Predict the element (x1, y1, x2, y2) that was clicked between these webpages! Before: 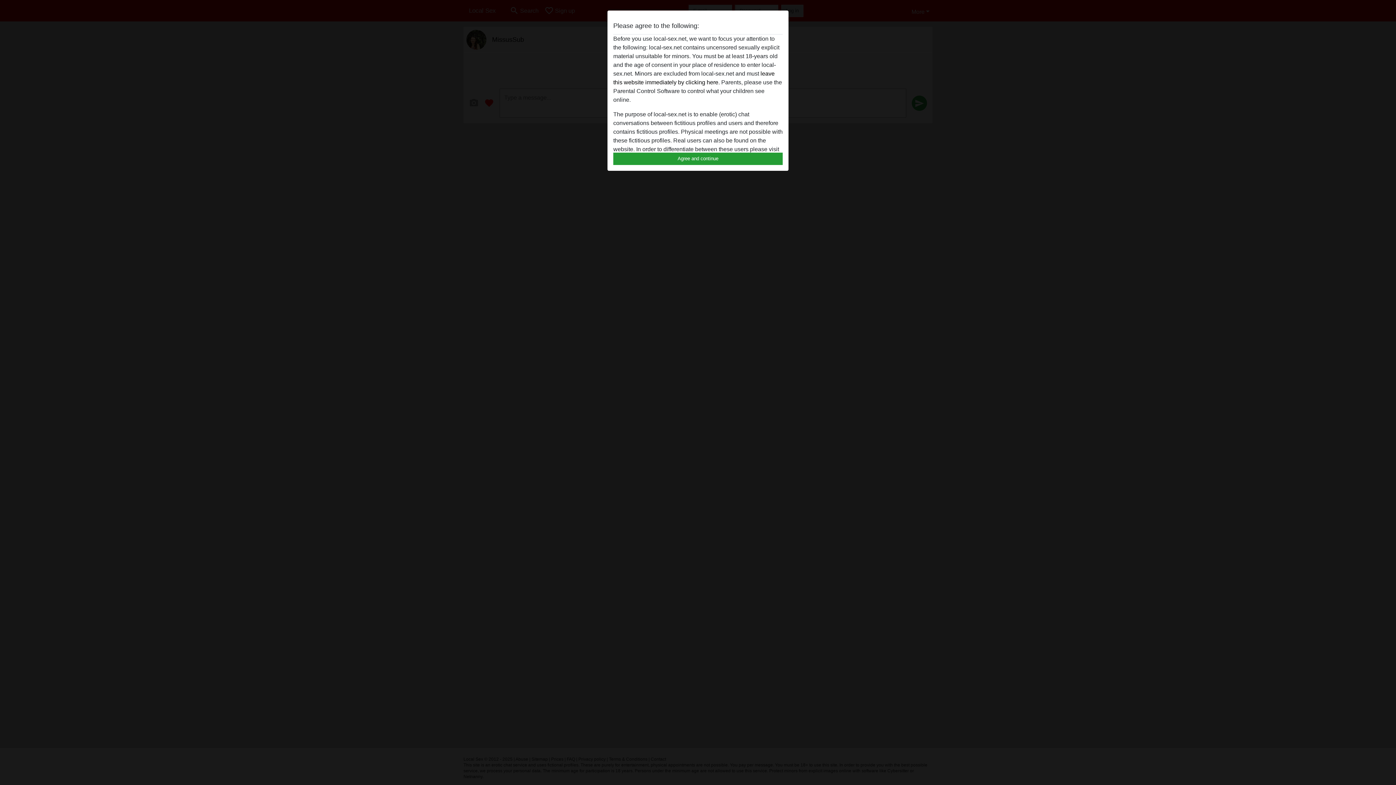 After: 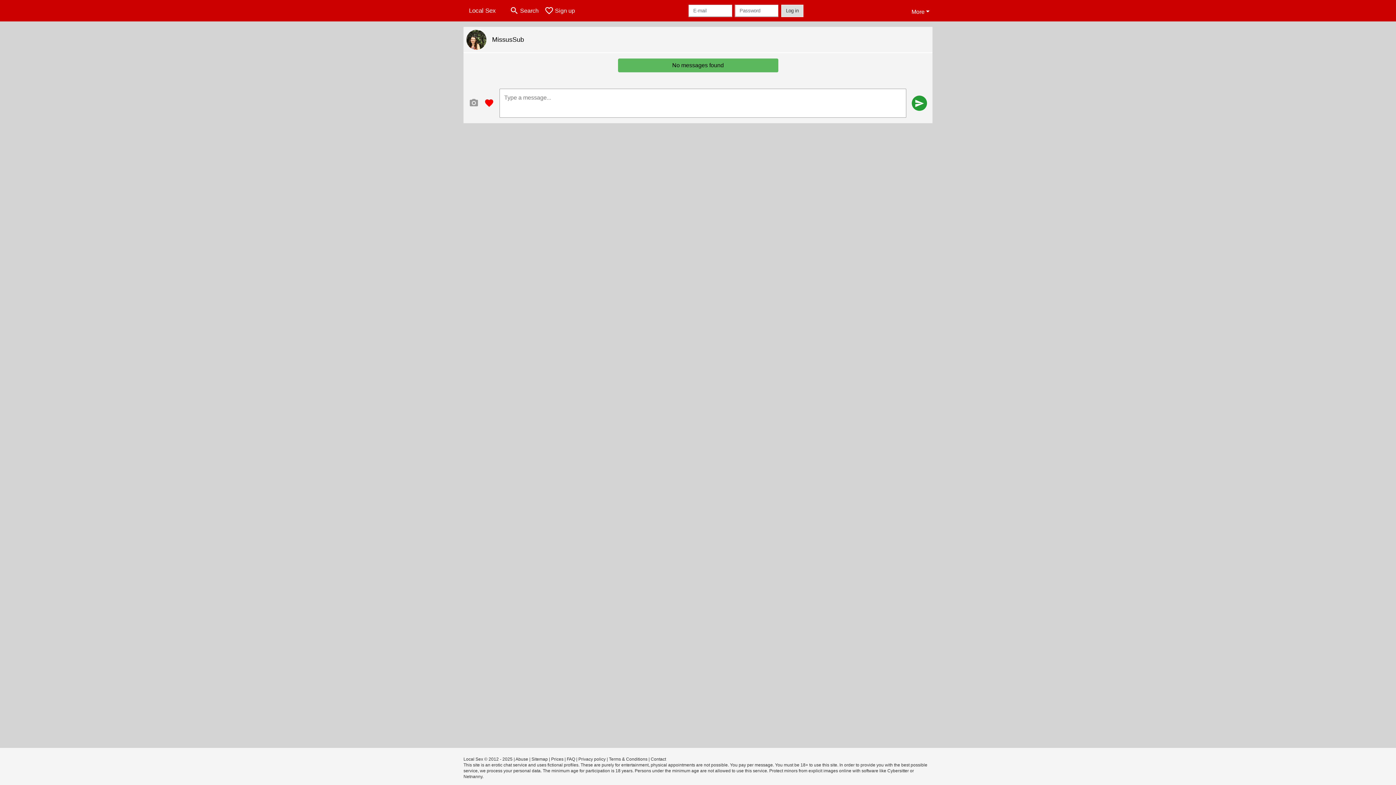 Action: label: Agree and continue bbox: (613, 152, 782, 165)